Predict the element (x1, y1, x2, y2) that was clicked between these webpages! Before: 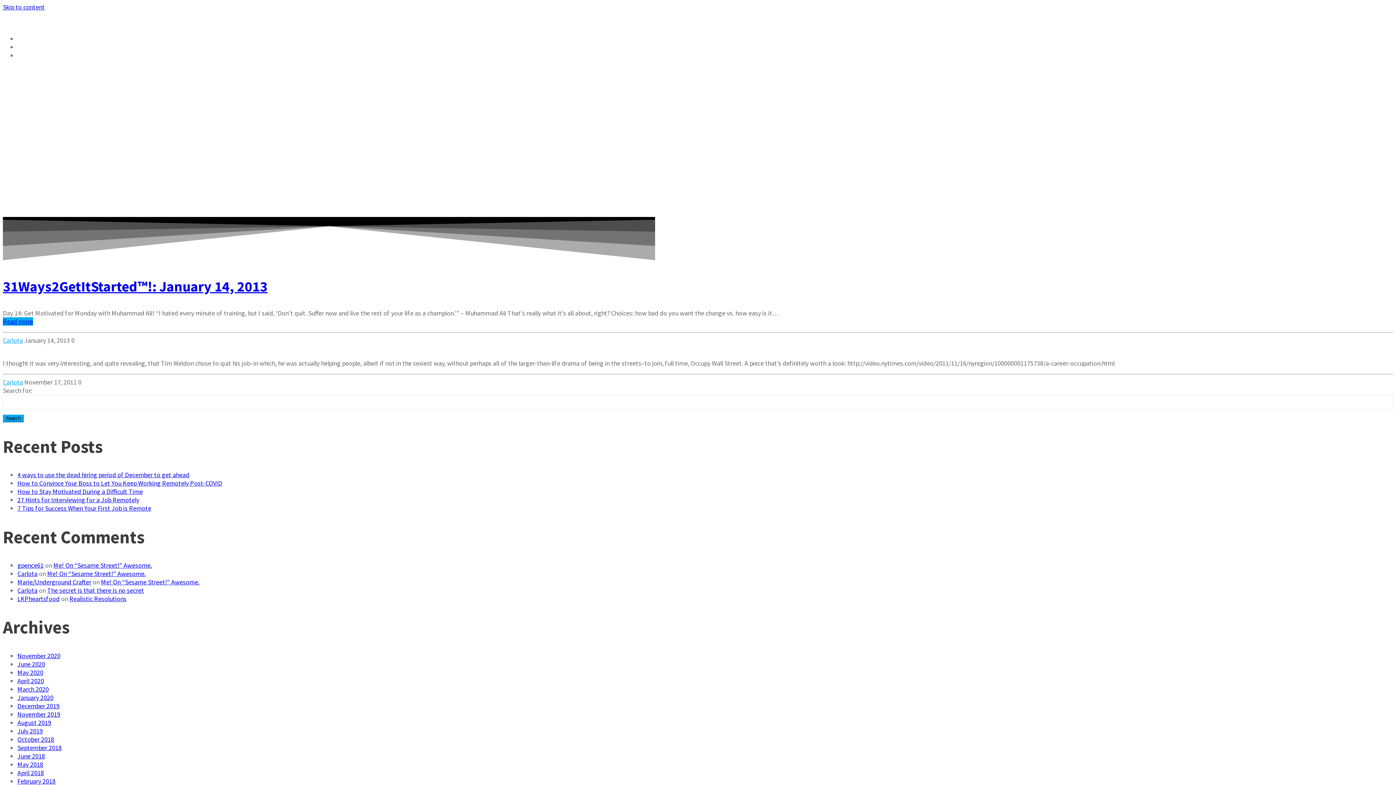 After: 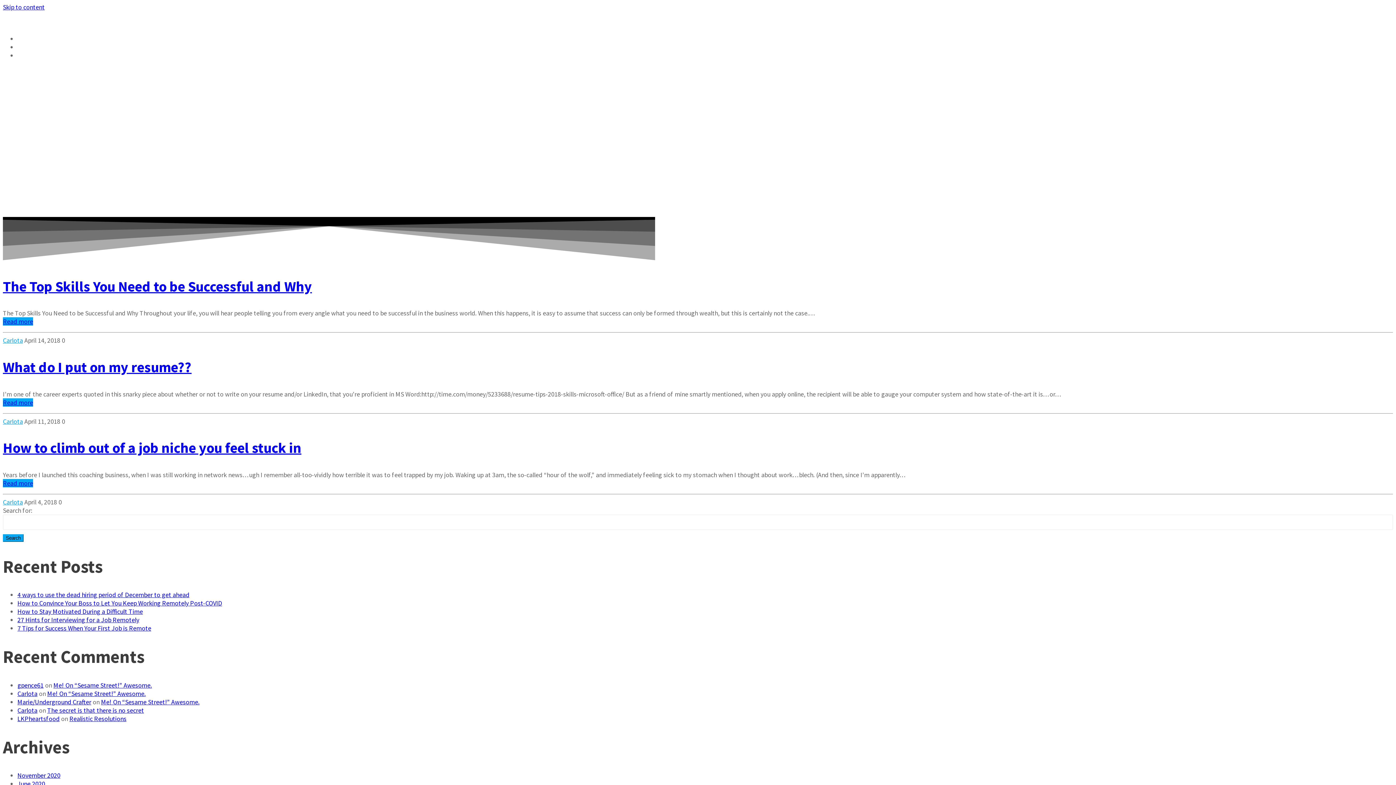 Action: label: April 2018 bbox: (17, 768, 44, 777)